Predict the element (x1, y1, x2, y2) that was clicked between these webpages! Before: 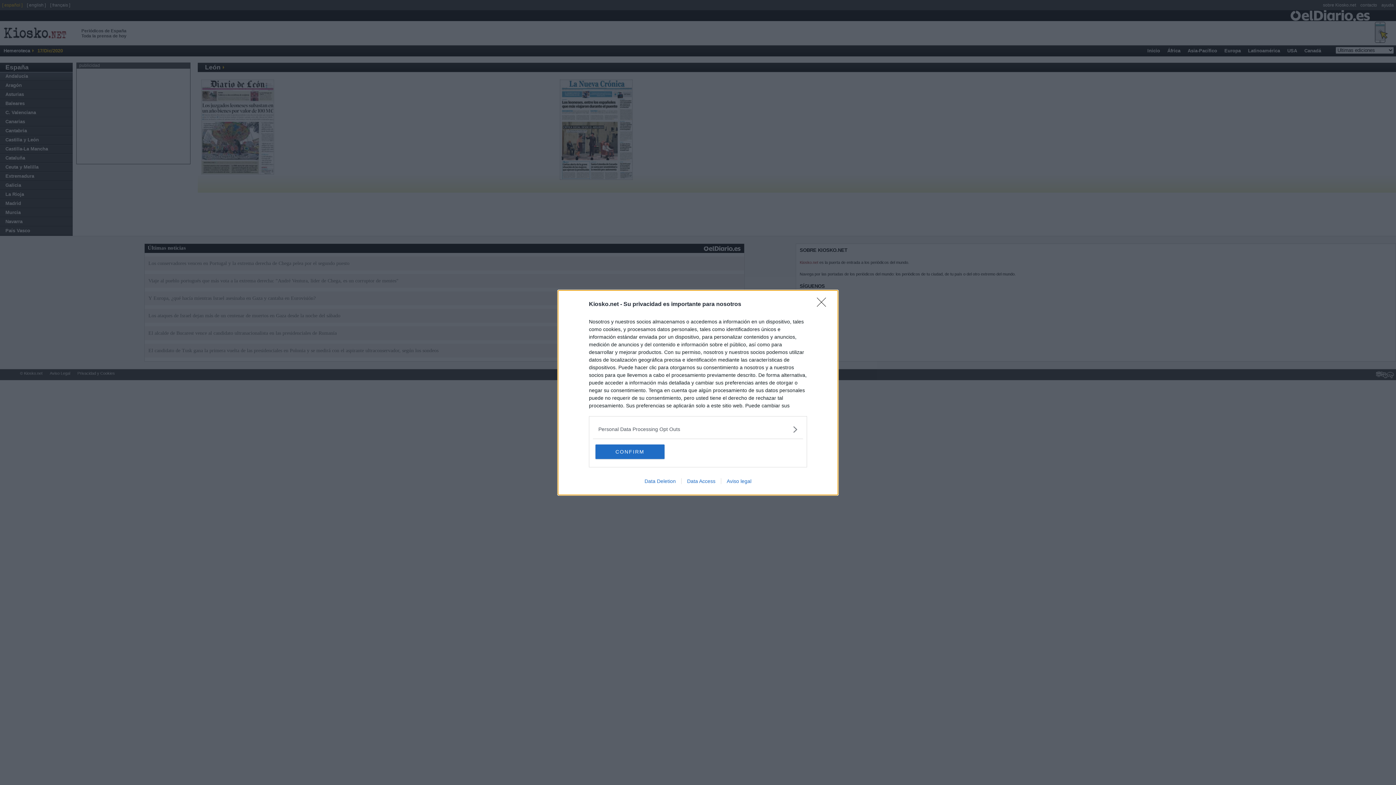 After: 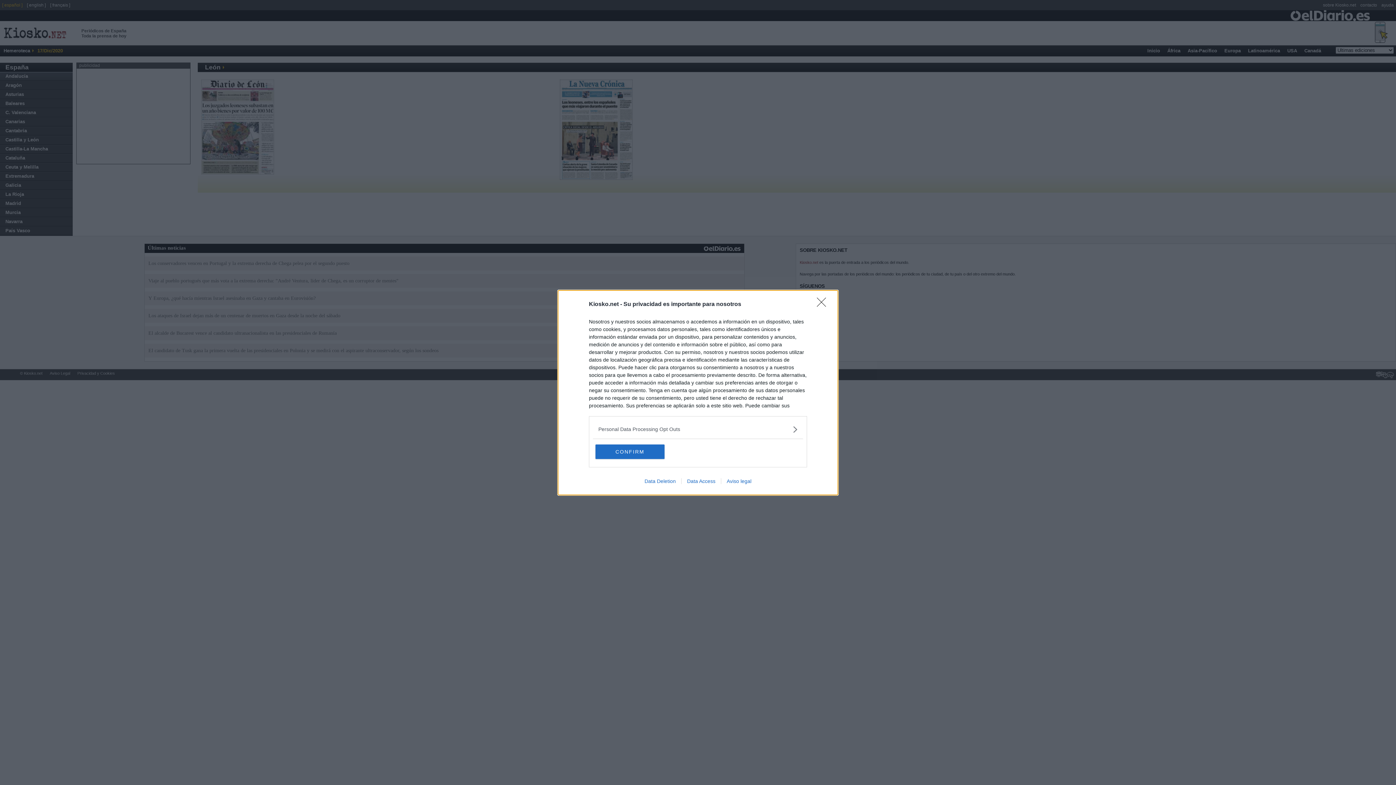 Action: bbox: (681, 478, 721, 484) label: Data Access